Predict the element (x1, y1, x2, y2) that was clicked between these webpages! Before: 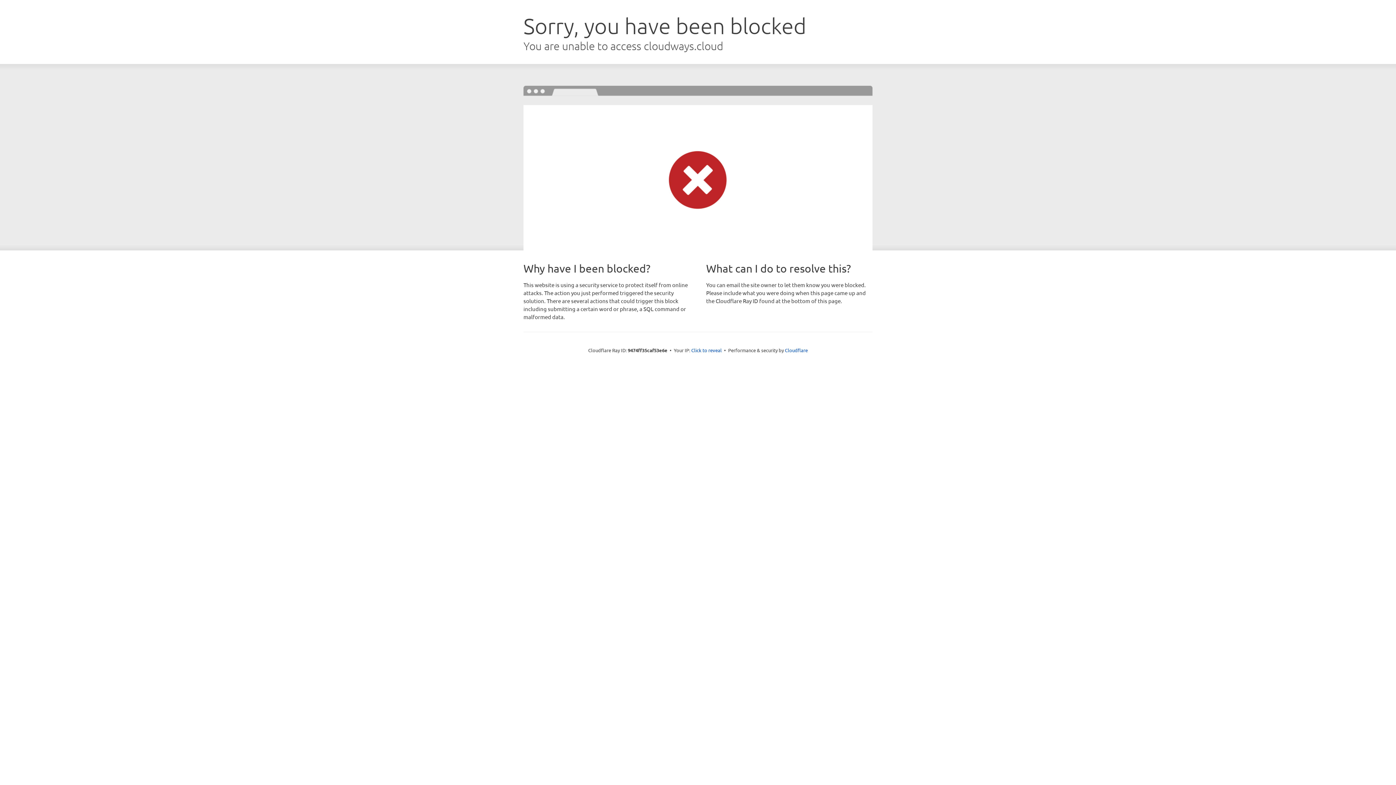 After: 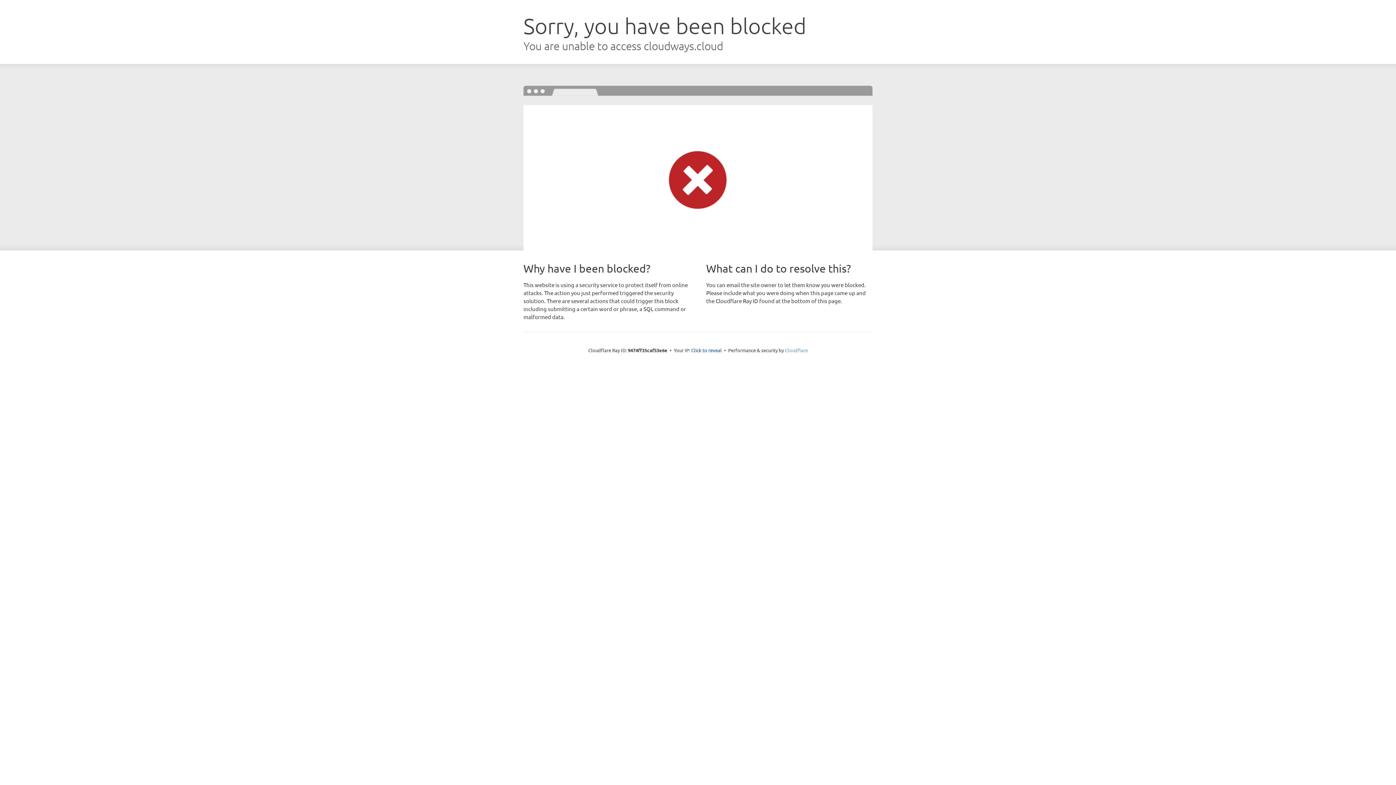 Action: bbox: (785, 347, 808, 353) label: Cloudflare